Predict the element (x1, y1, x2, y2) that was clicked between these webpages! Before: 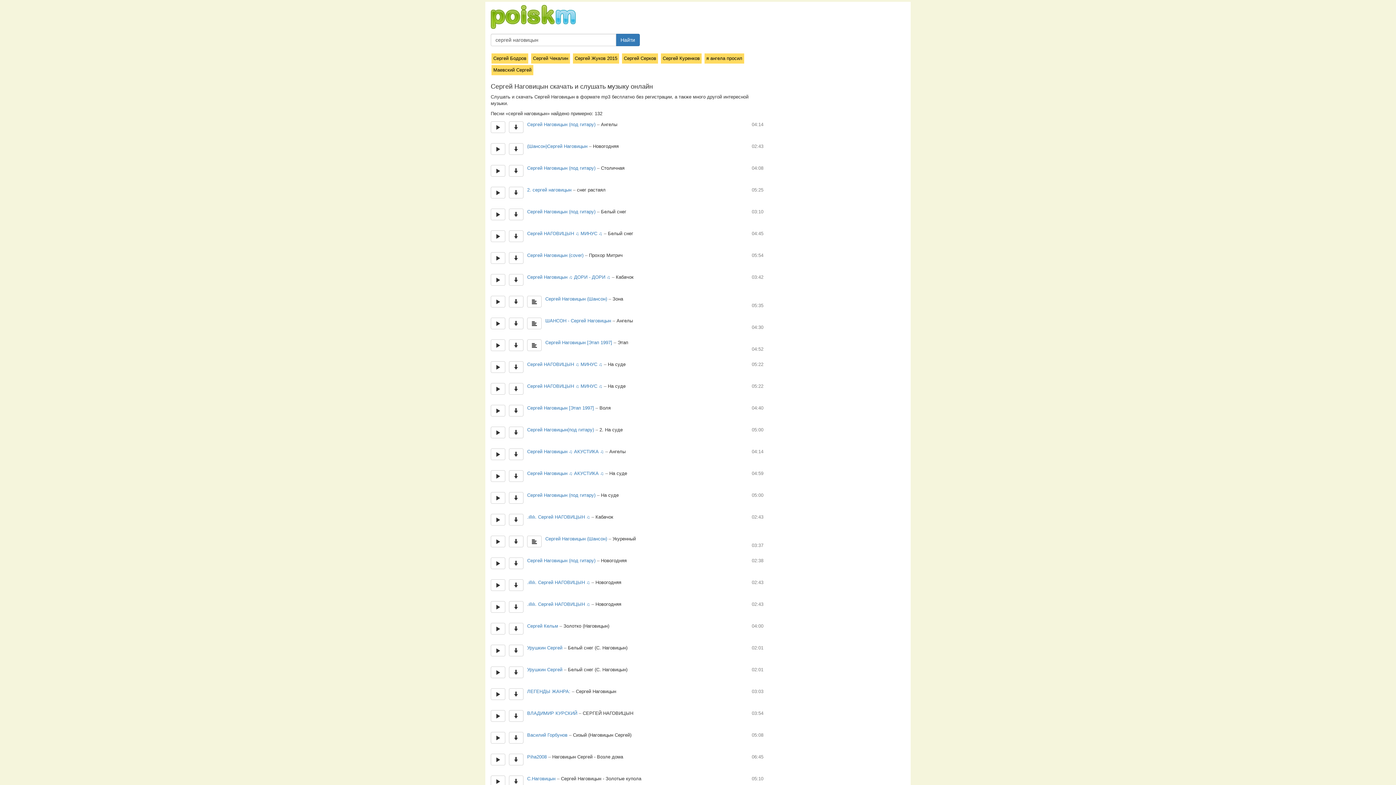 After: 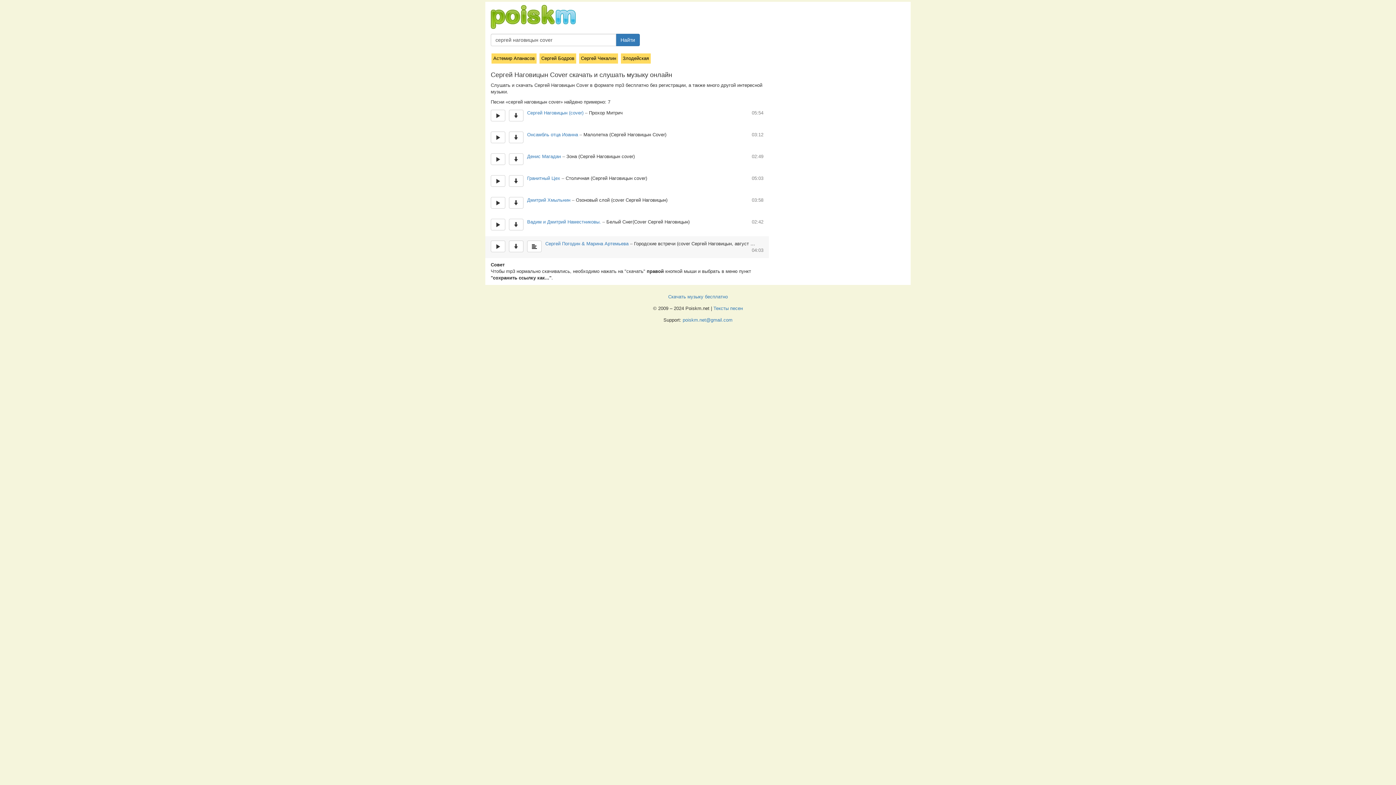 Action: label: Сергей Наговицын (cover) bbox: (527, 252, 583, 258)